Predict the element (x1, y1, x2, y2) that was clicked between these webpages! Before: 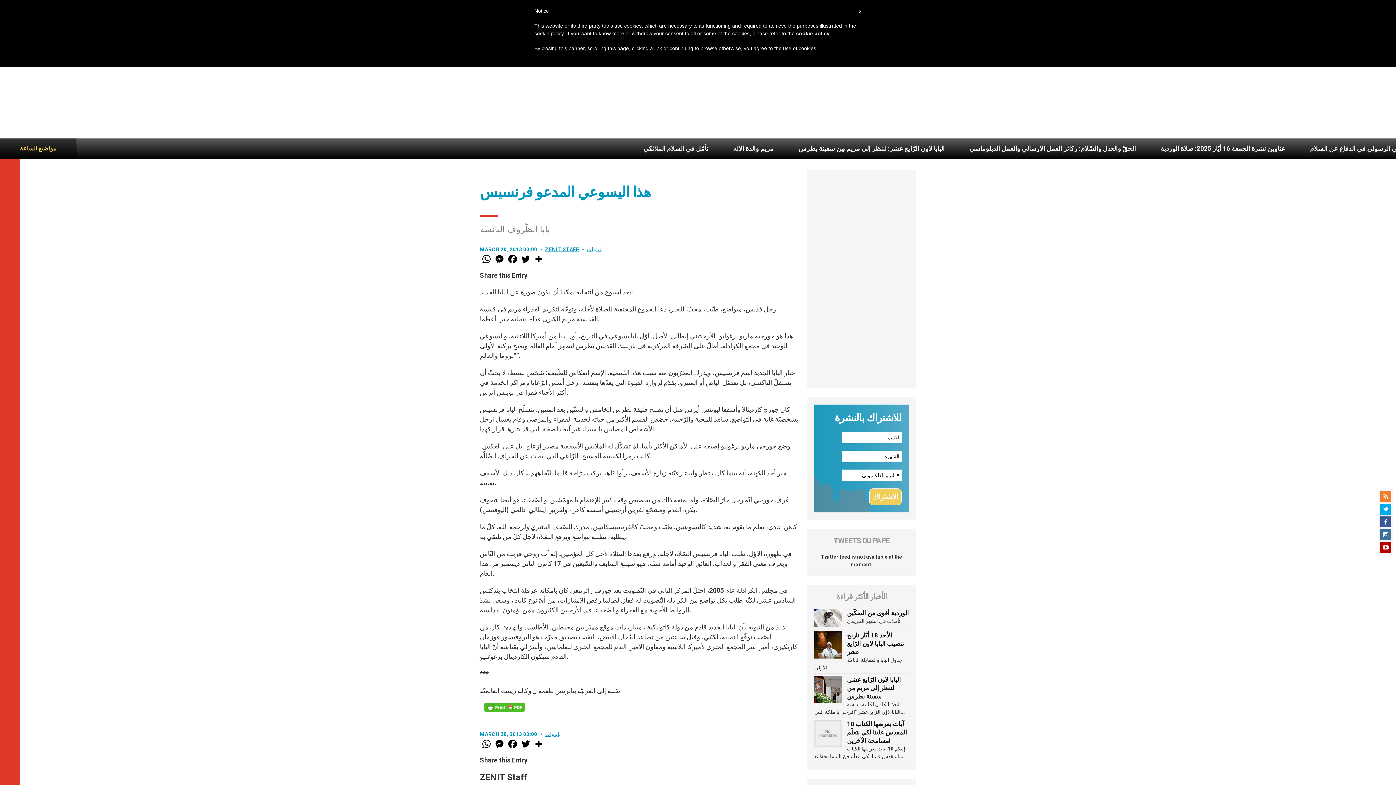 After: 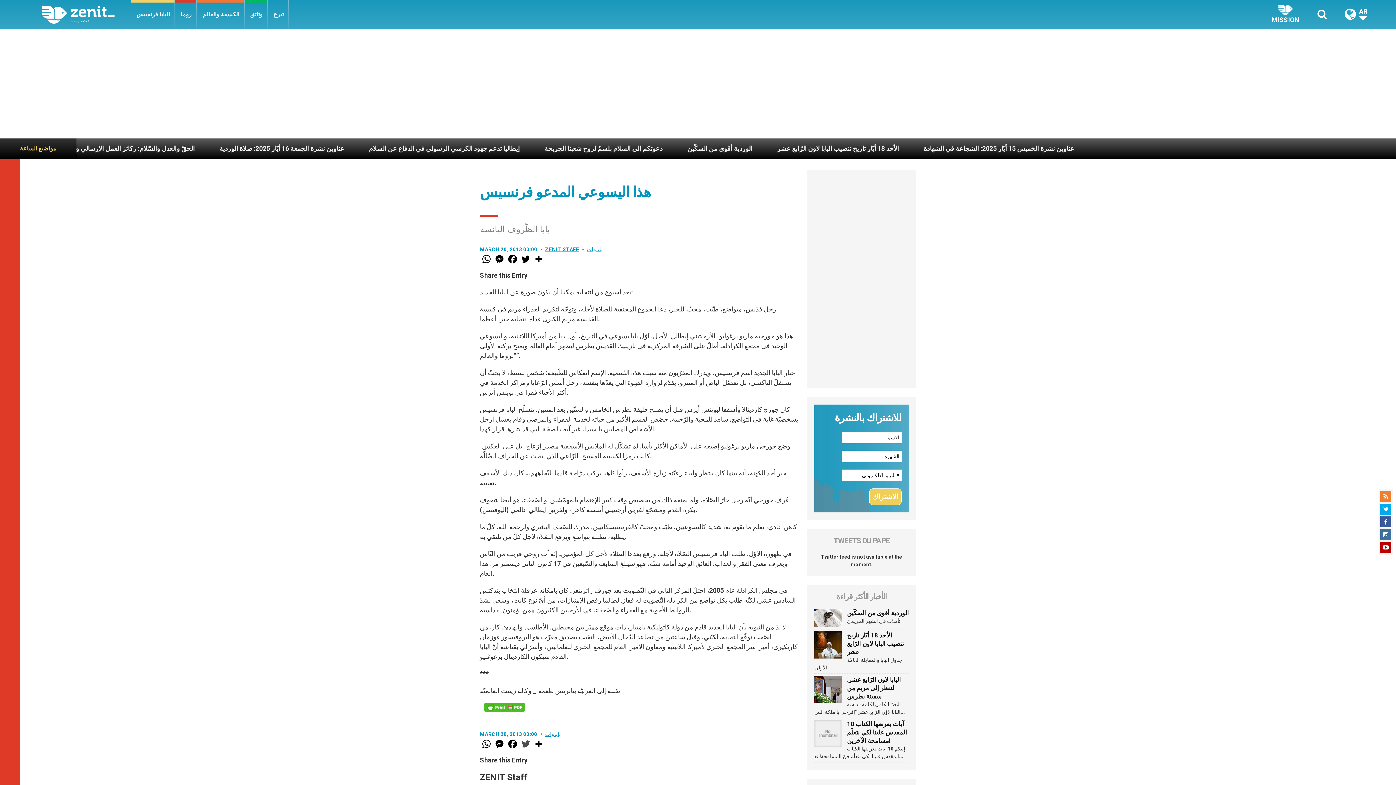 Action: bbox: (519, 738, 532, 750) label: Twitter